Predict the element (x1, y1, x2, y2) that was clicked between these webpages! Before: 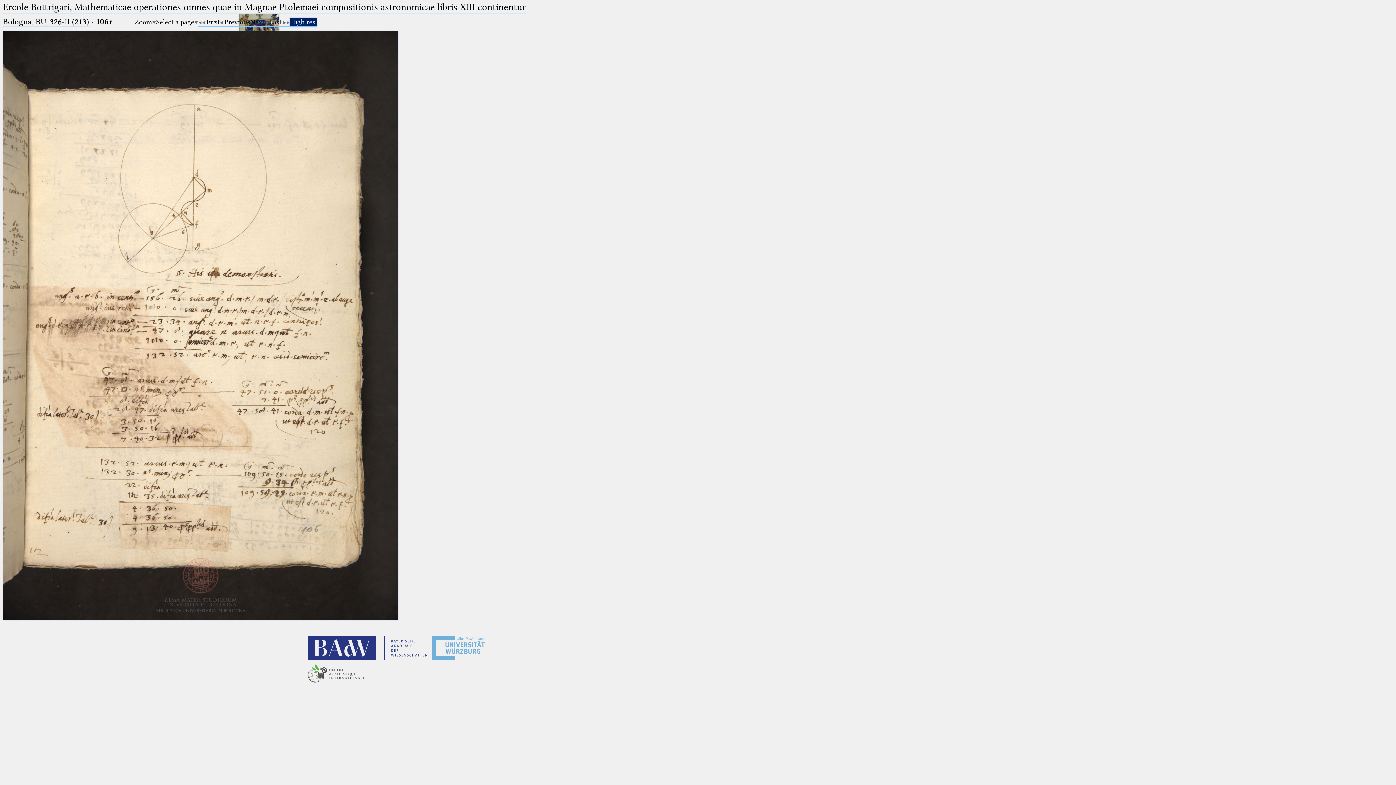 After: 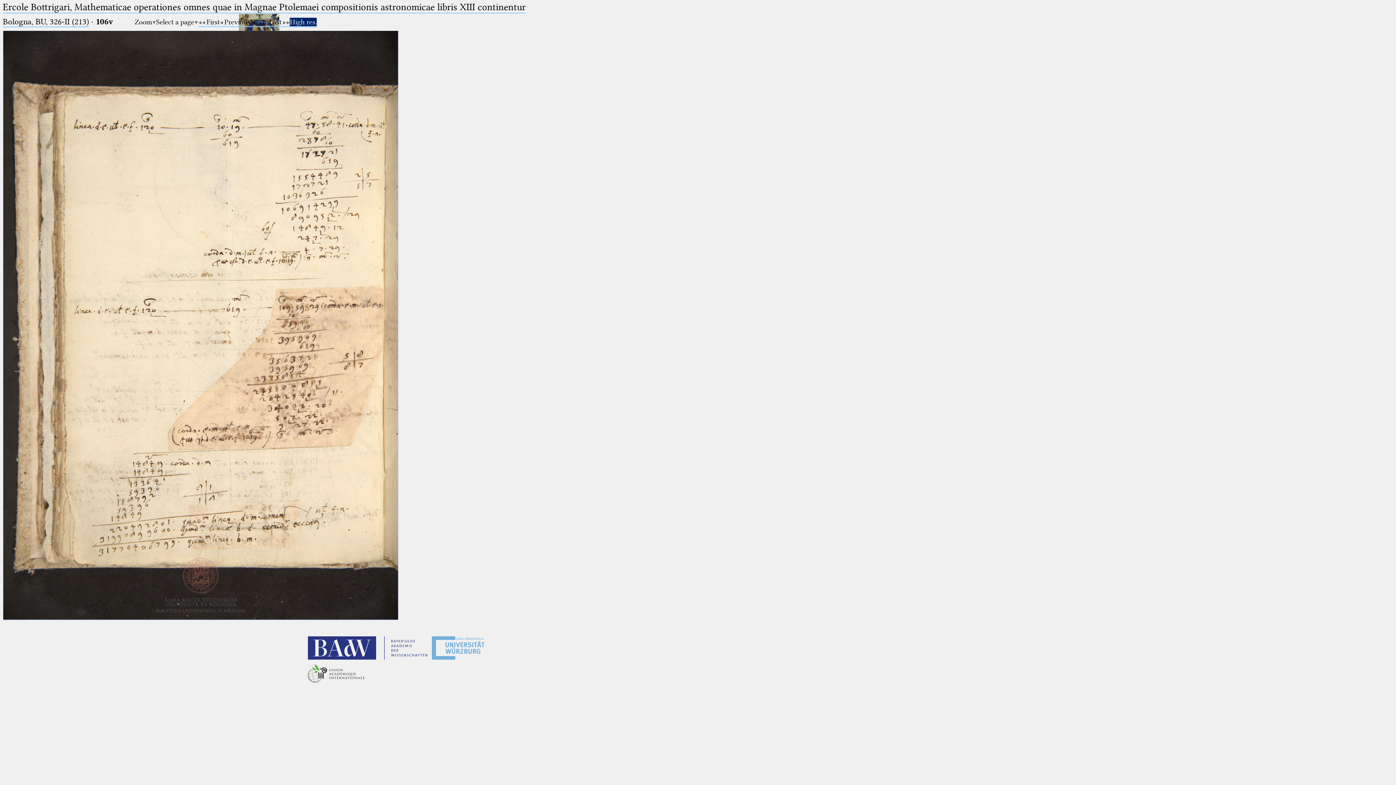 Action: label: Next bbox: (250, 17, 269, 26)